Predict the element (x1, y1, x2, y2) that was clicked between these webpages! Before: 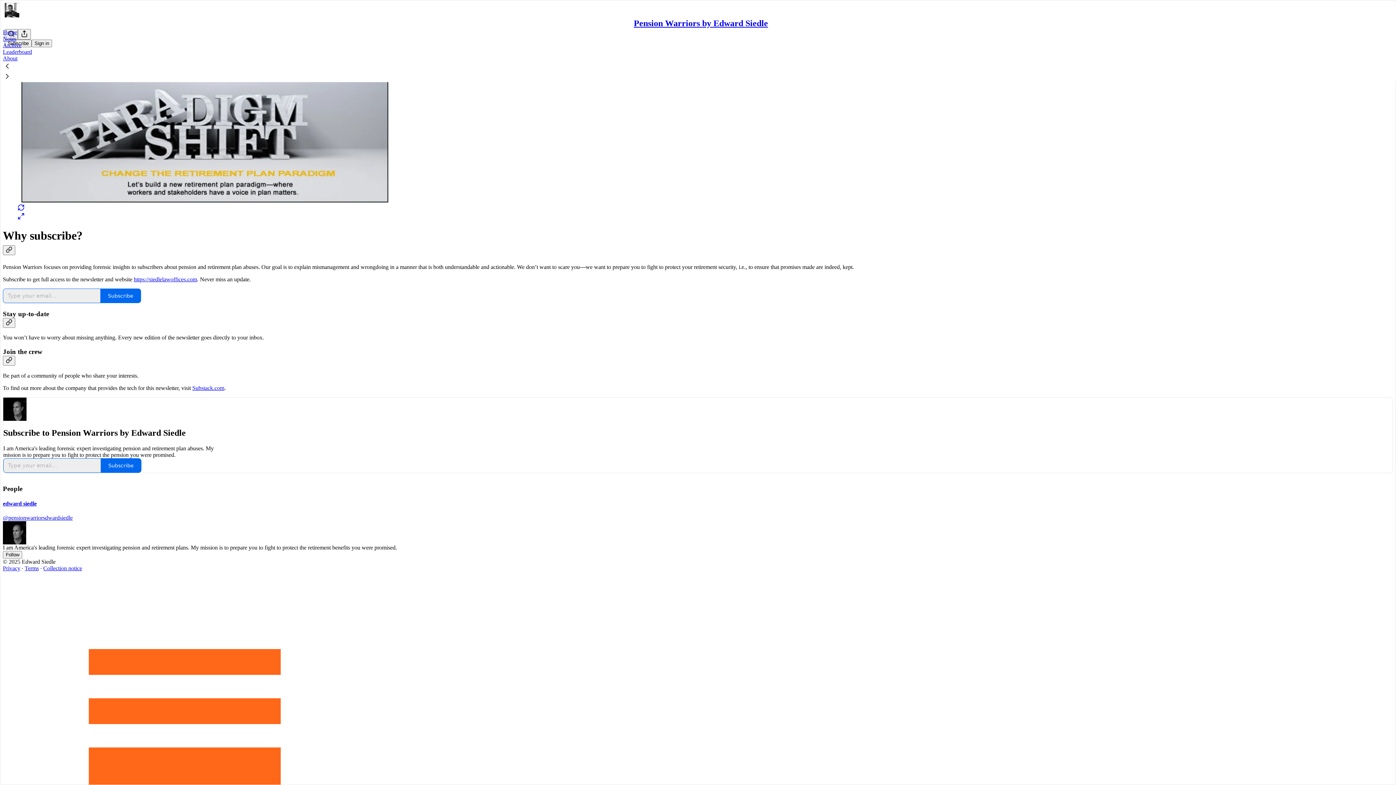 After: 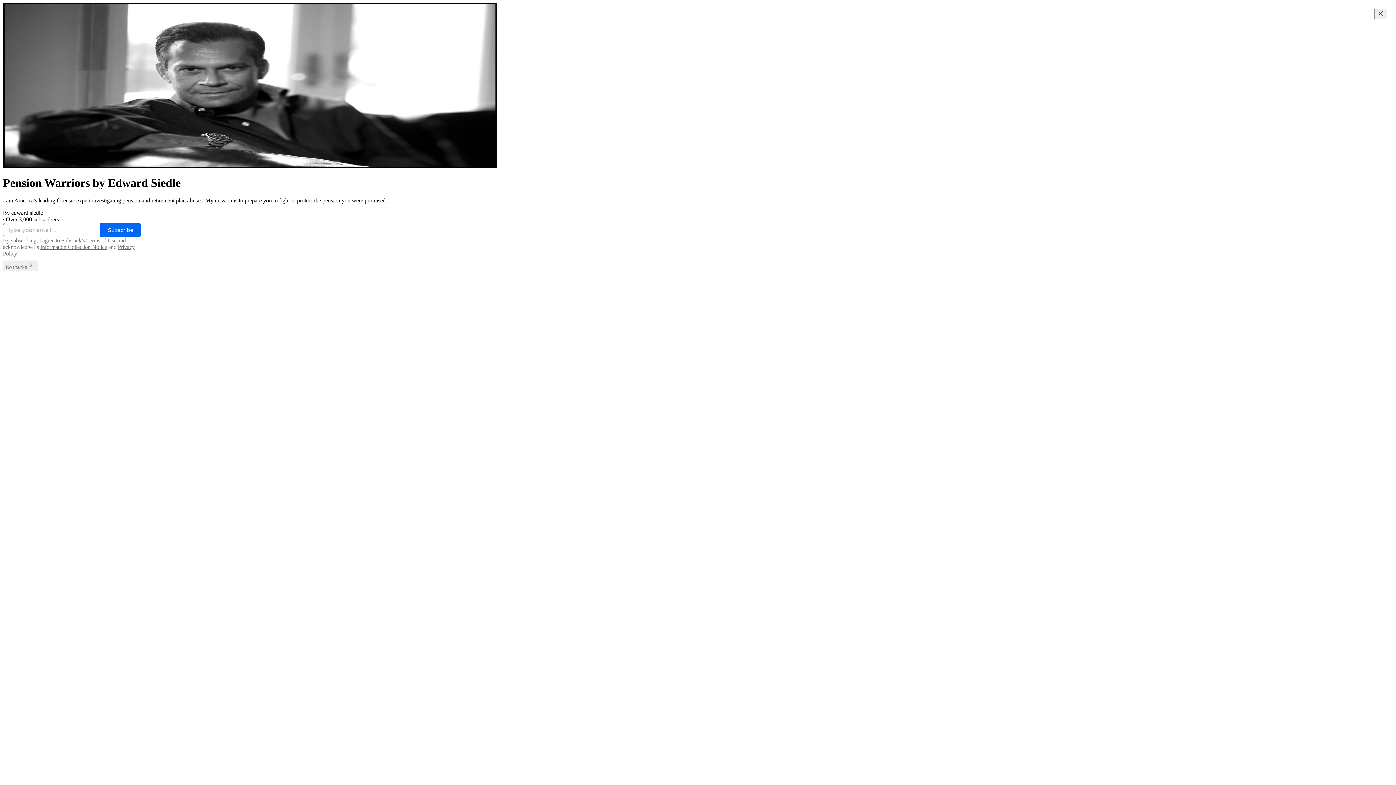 Action: bbox: (4, 2, 1399, 17)